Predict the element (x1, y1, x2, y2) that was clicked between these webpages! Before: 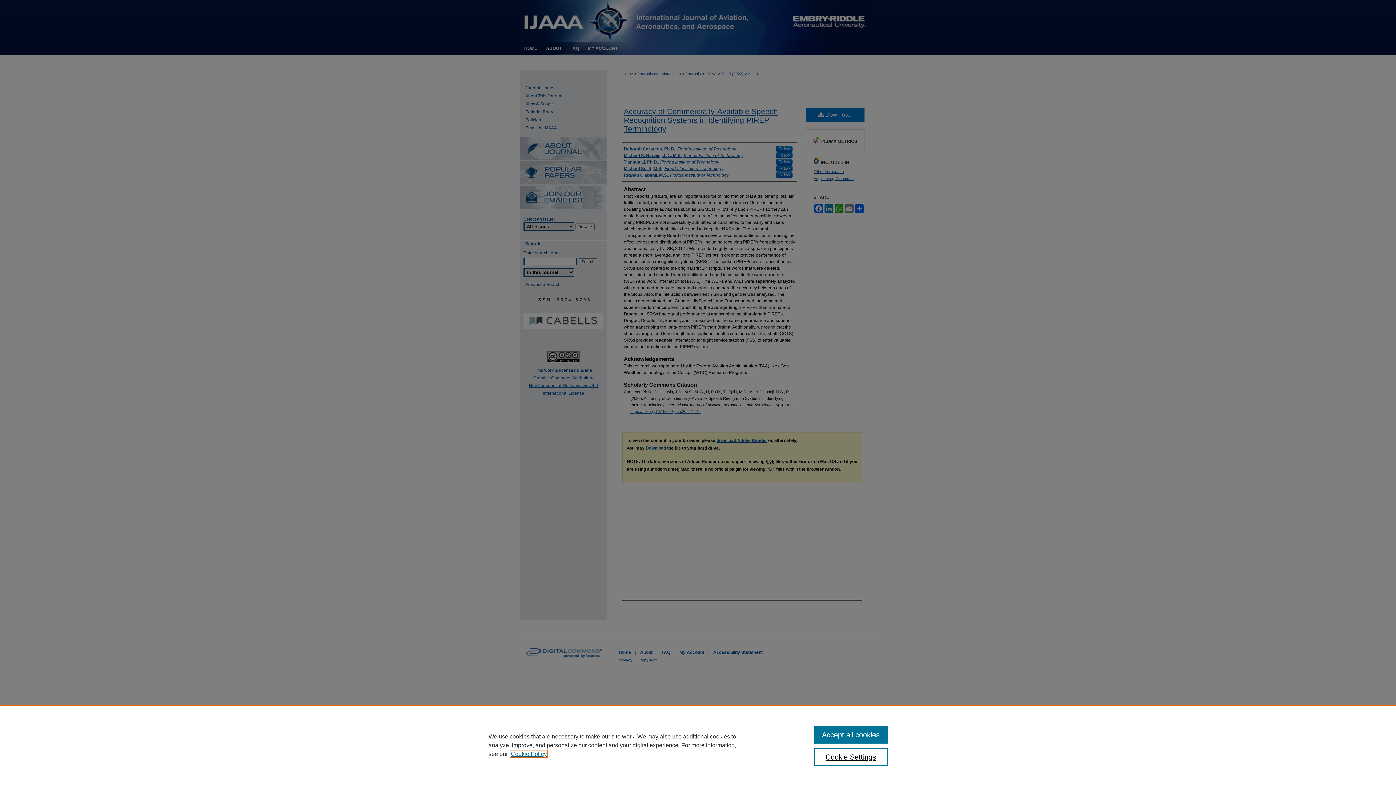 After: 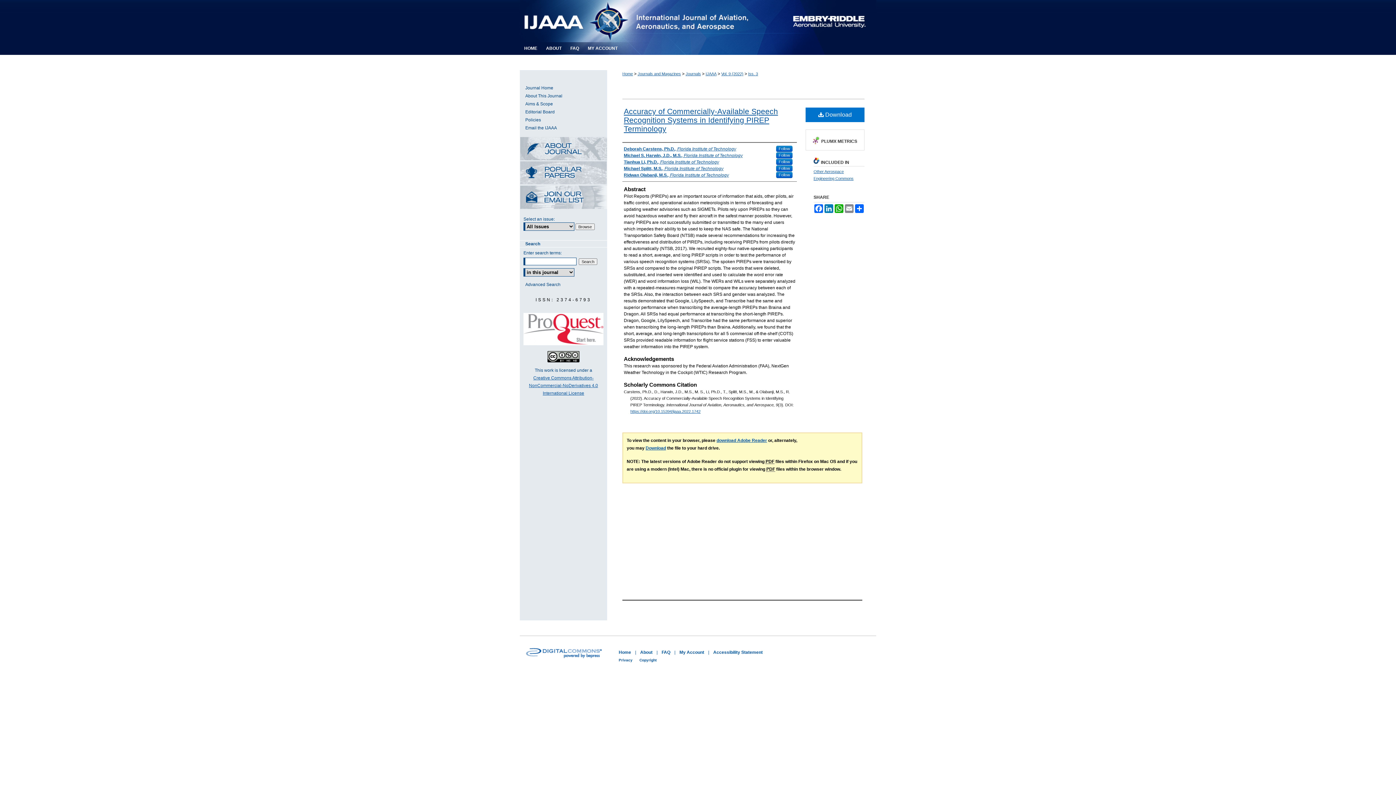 Action: label: Accept all cookies bbox: (814, 726, 887, 744)